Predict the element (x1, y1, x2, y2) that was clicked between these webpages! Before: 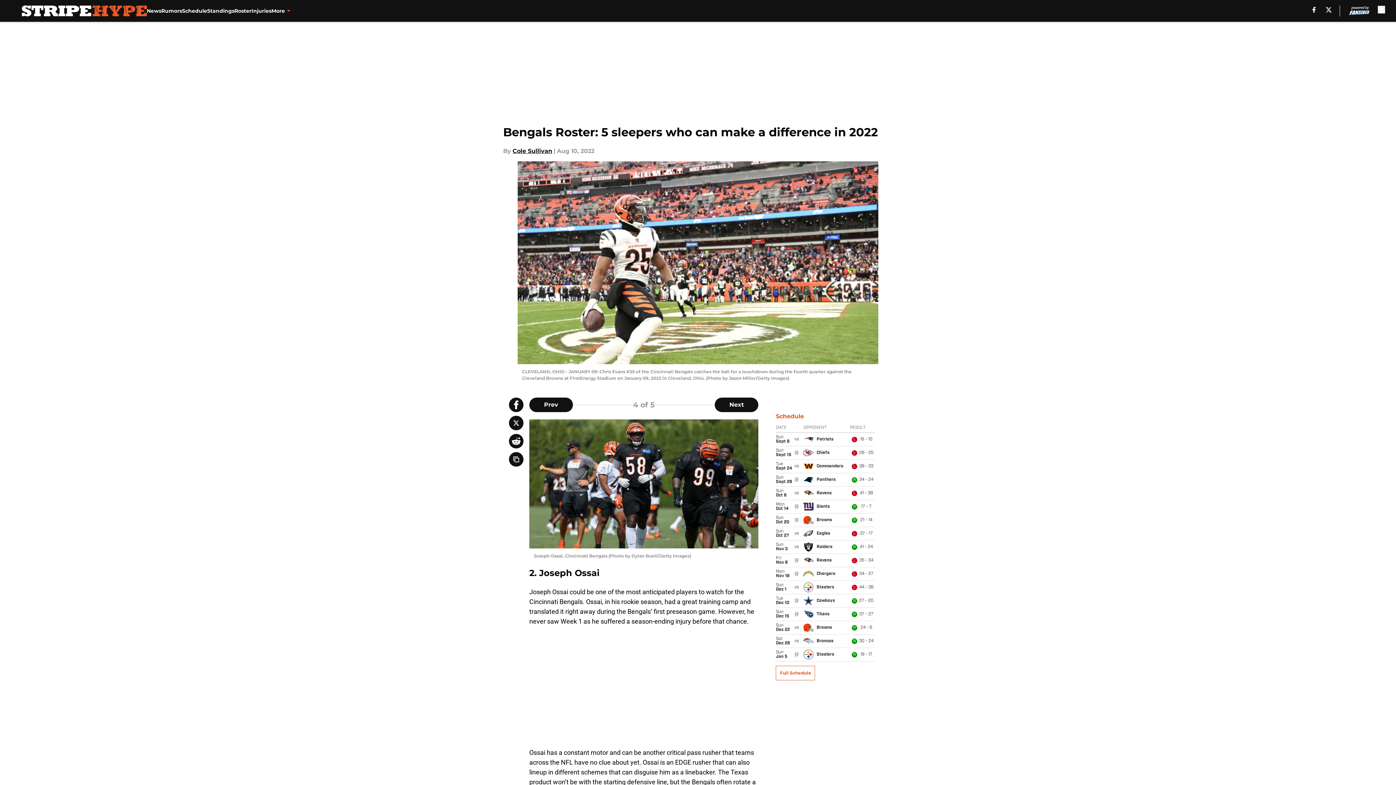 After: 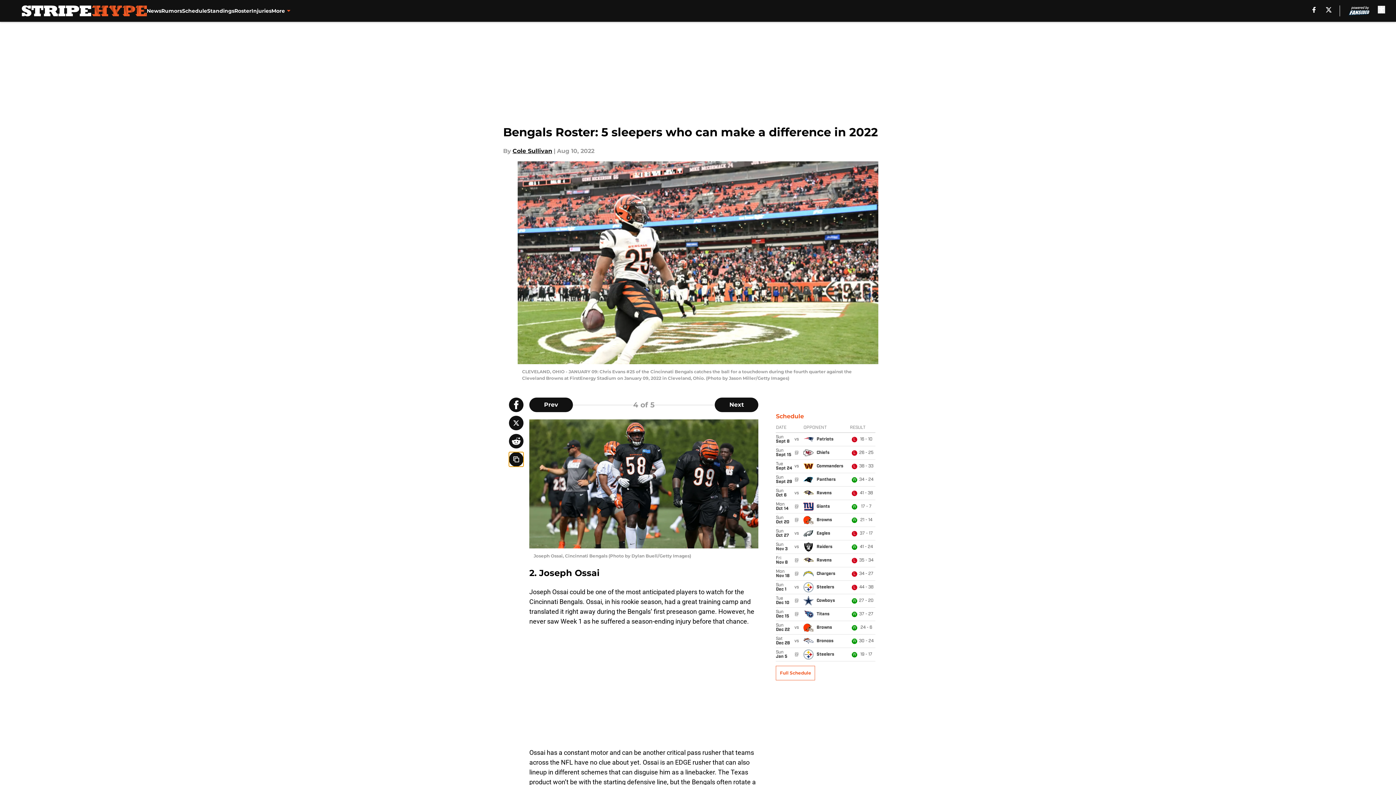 Action: bbox: (509, 452, 523, 466) label: copy